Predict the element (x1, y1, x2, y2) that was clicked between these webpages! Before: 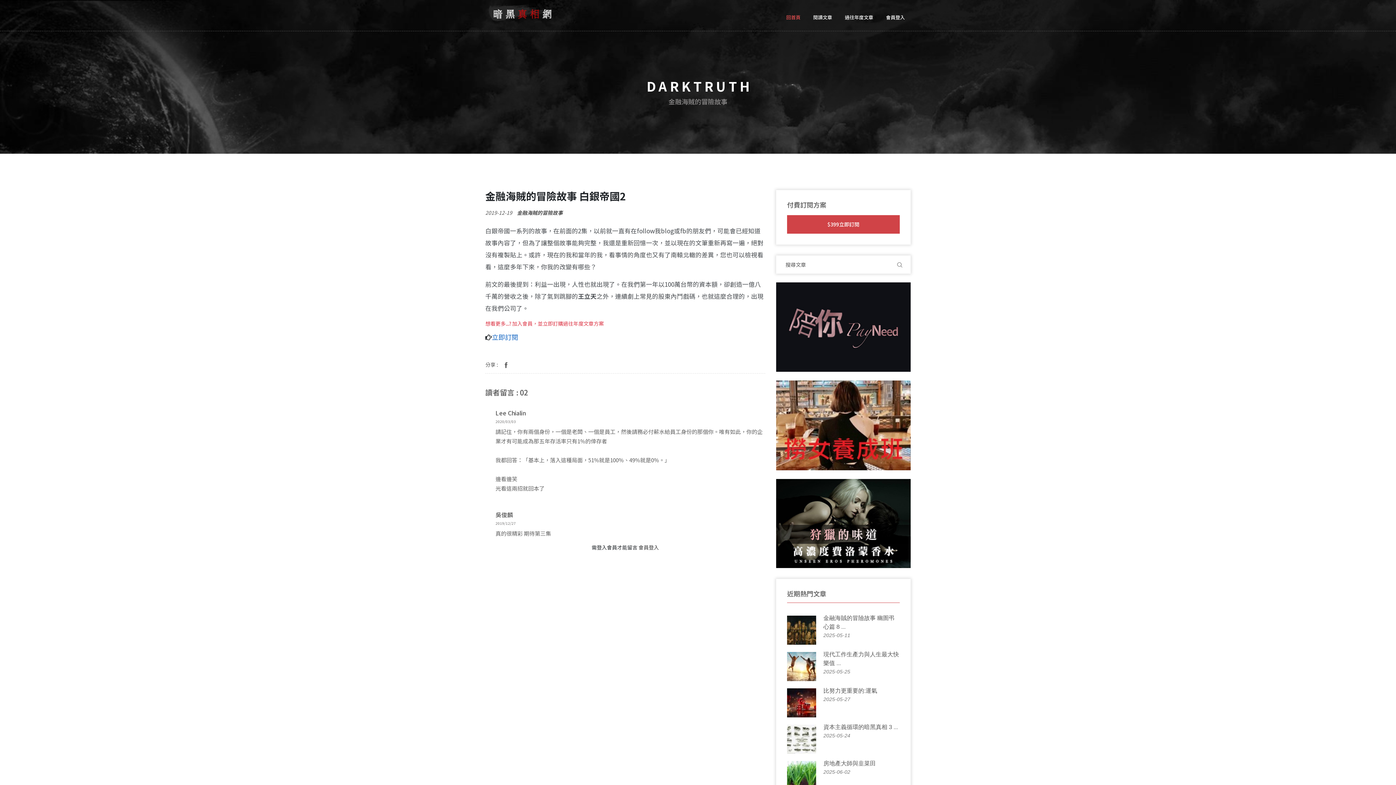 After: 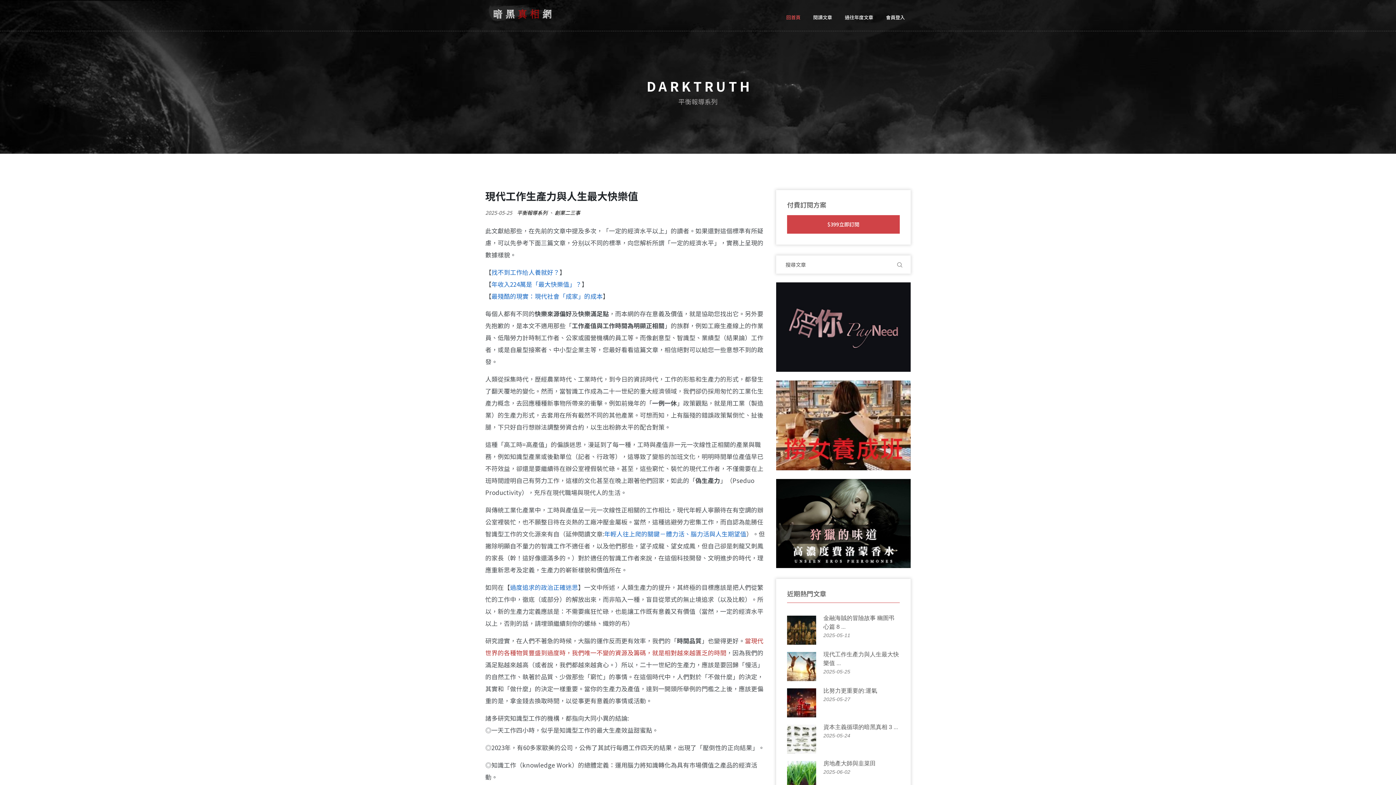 Action: bbox: (787, 652, 816, 681)